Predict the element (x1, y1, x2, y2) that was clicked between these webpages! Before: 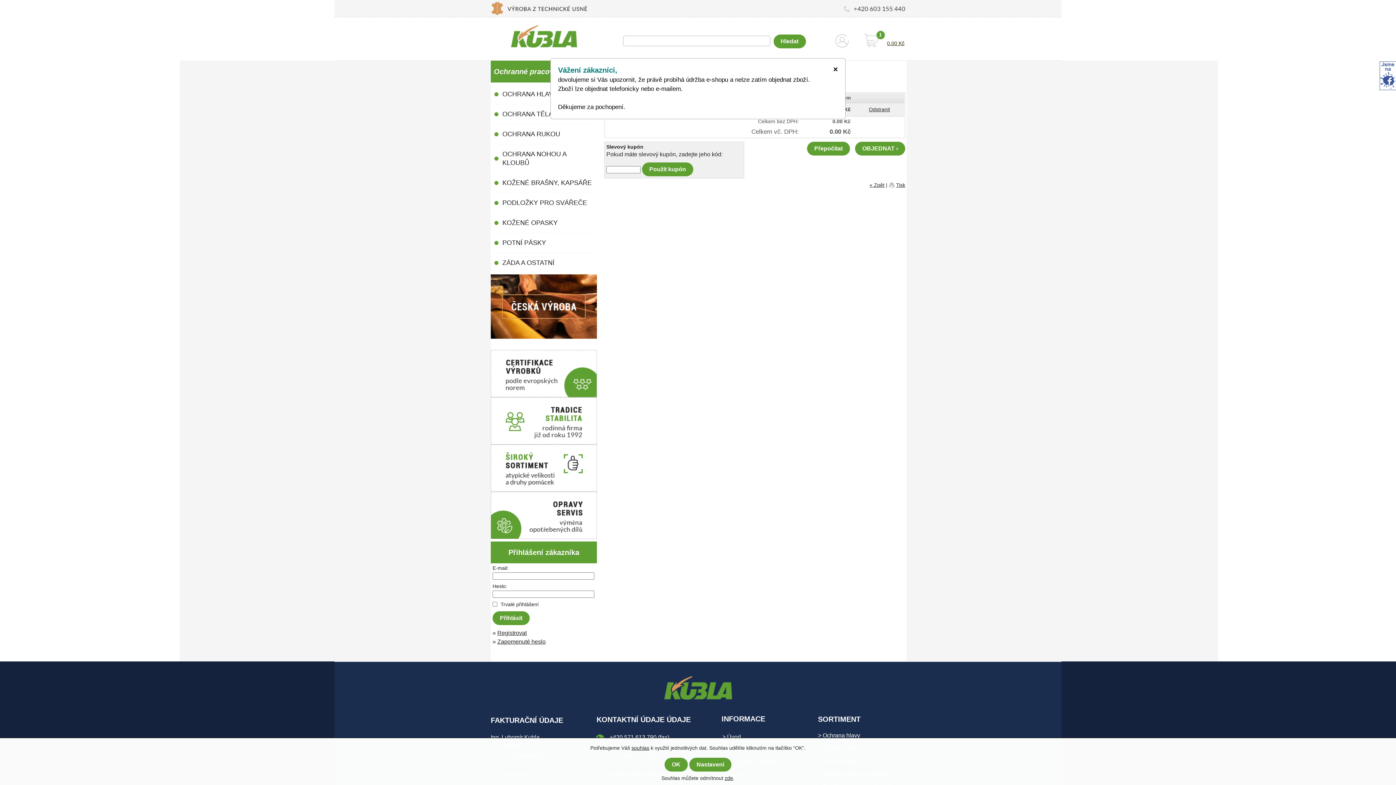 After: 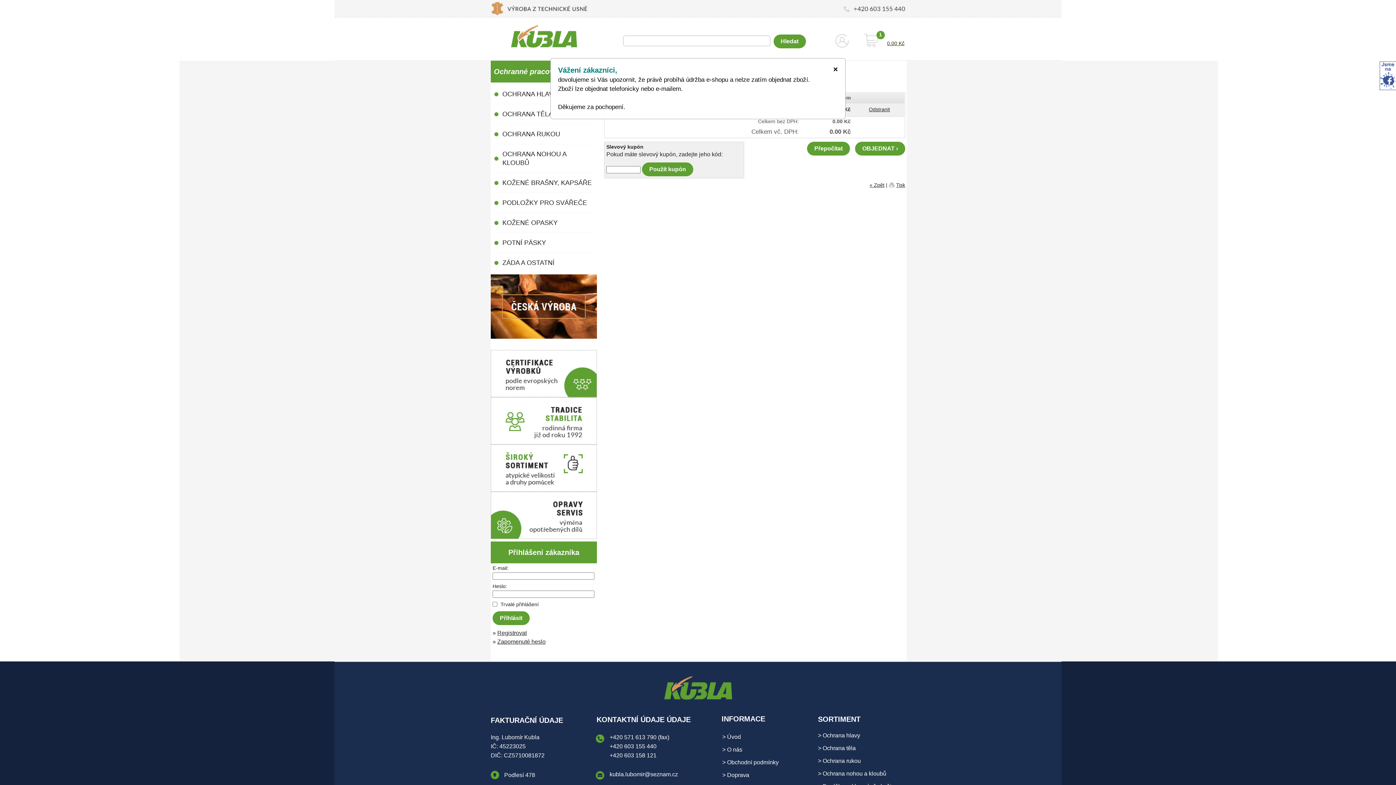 Action: label: zde bbox: (724, 775, 733, 781)